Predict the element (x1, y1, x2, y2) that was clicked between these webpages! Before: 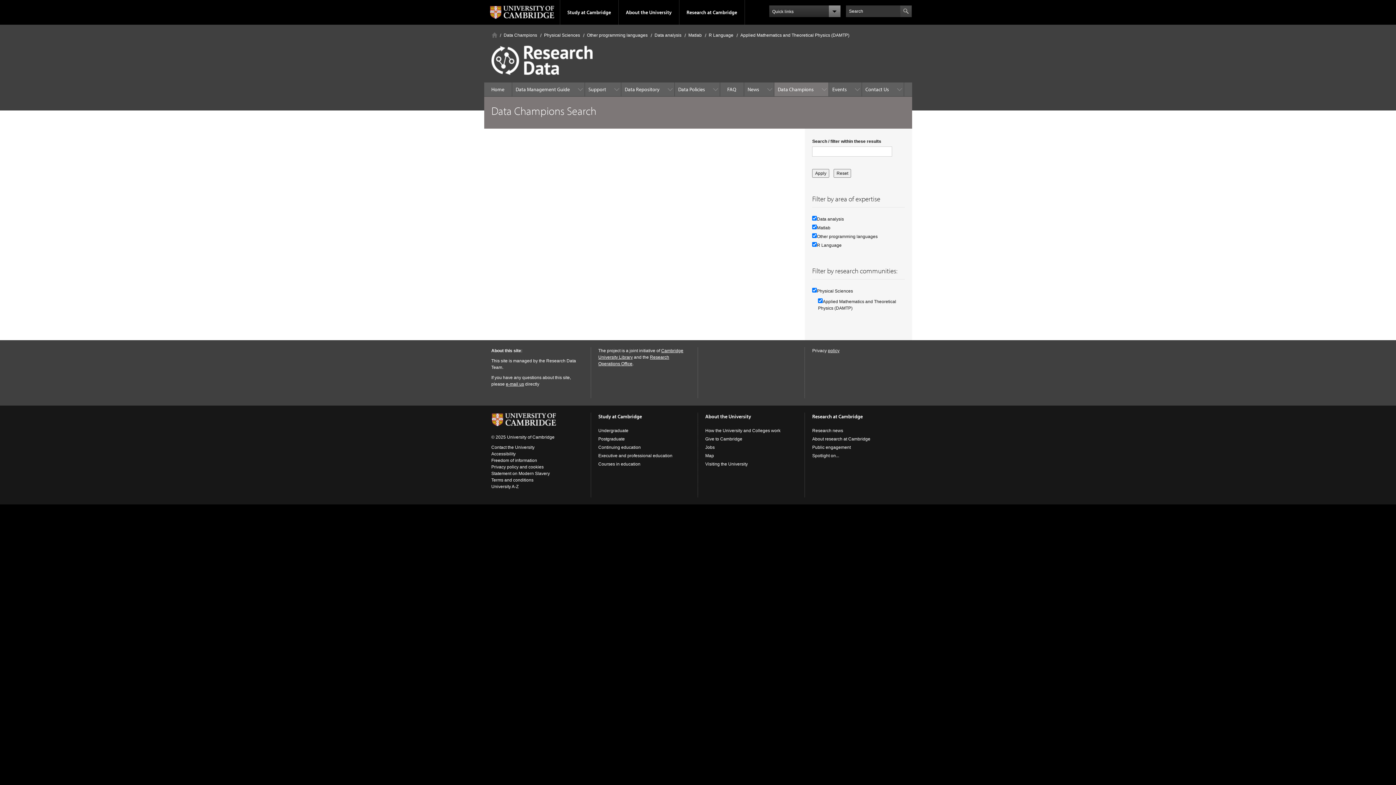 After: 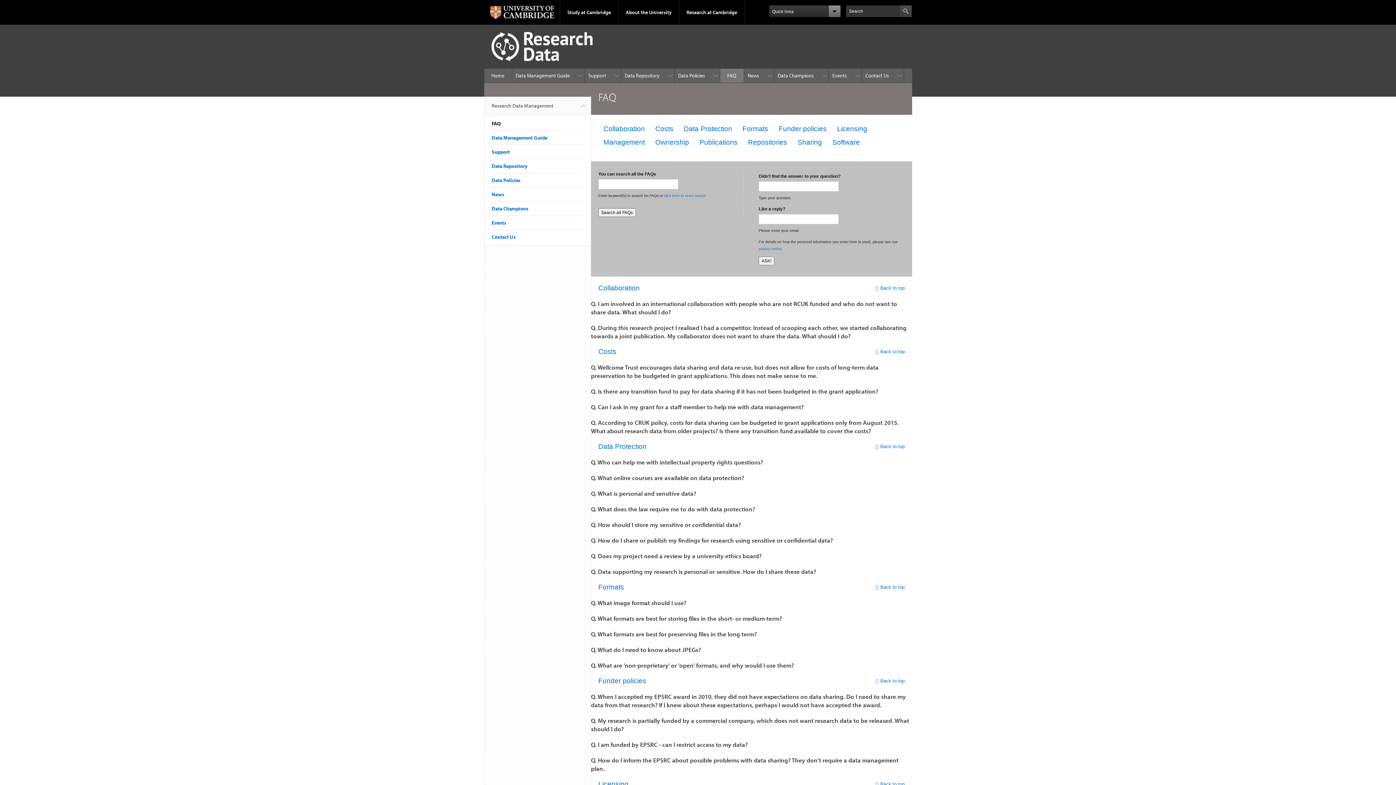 Action: label: FAQ bbox: (720, 82, 744, 96)